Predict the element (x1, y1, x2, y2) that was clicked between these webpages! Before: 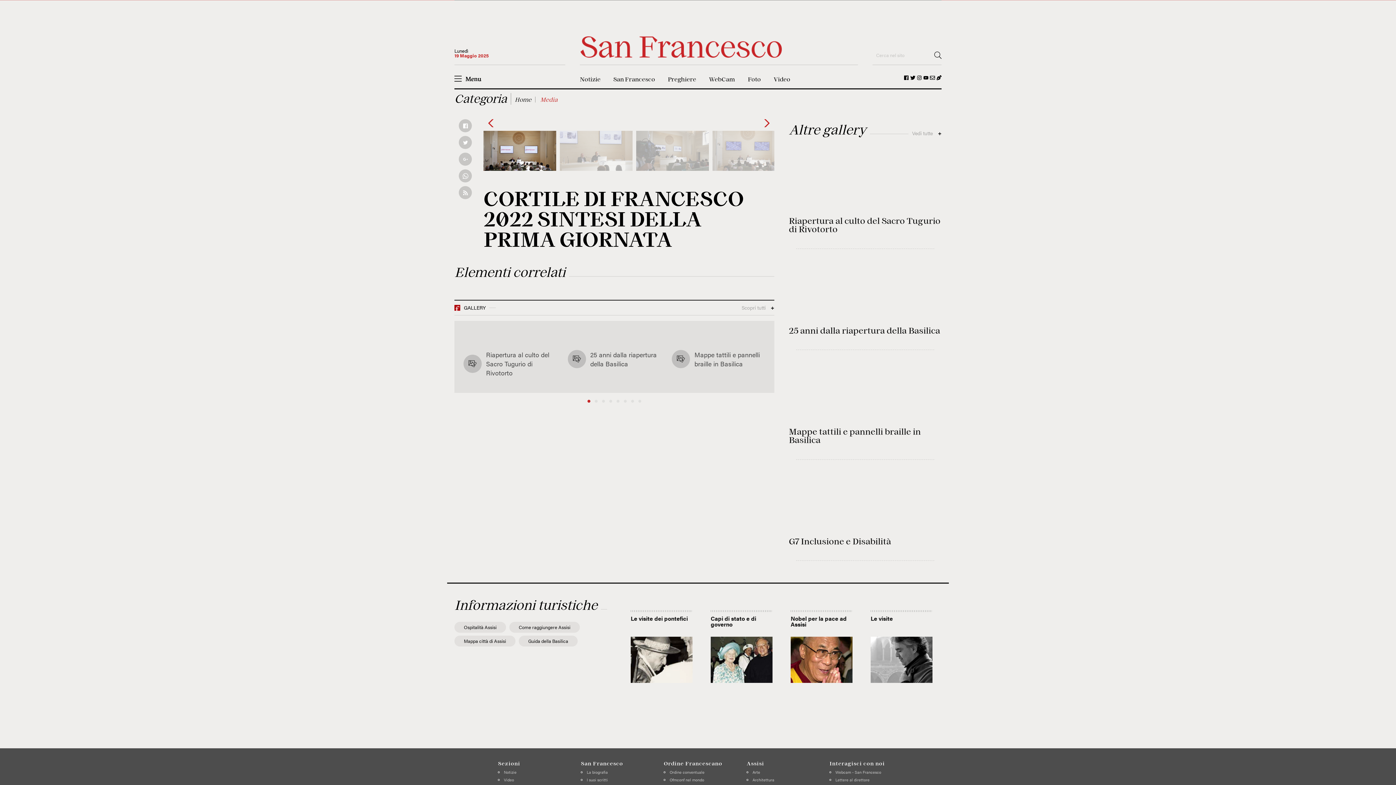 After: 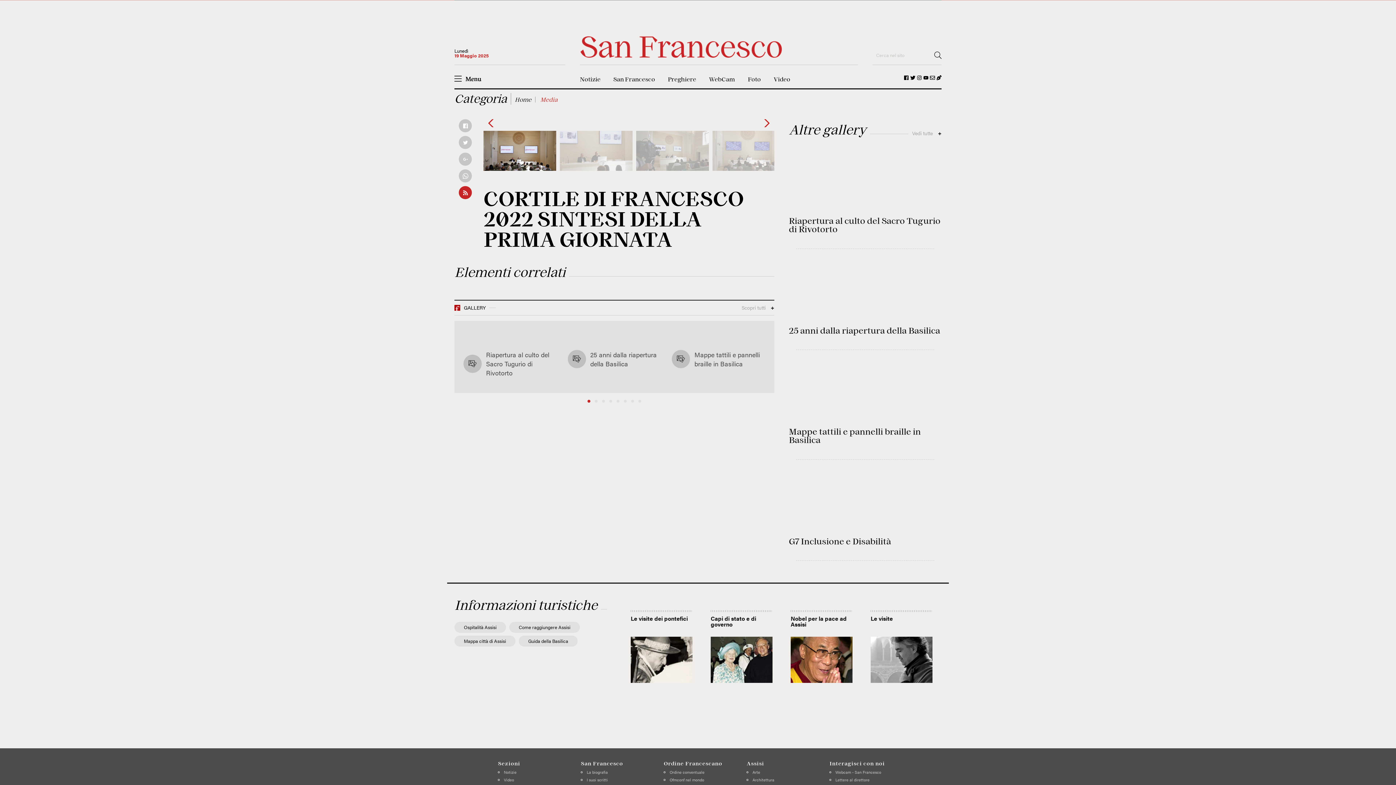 Action: bbox: (458, 186, 472, 199)